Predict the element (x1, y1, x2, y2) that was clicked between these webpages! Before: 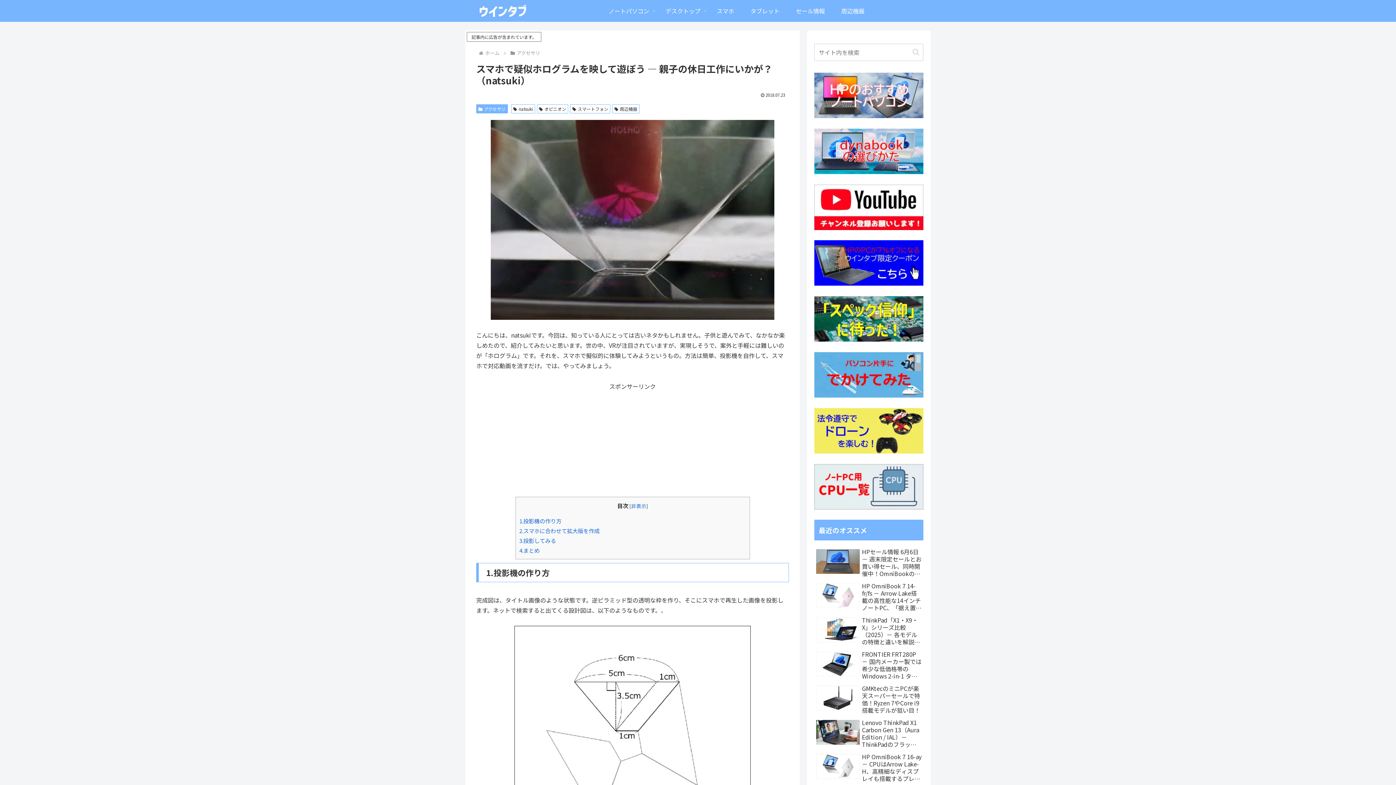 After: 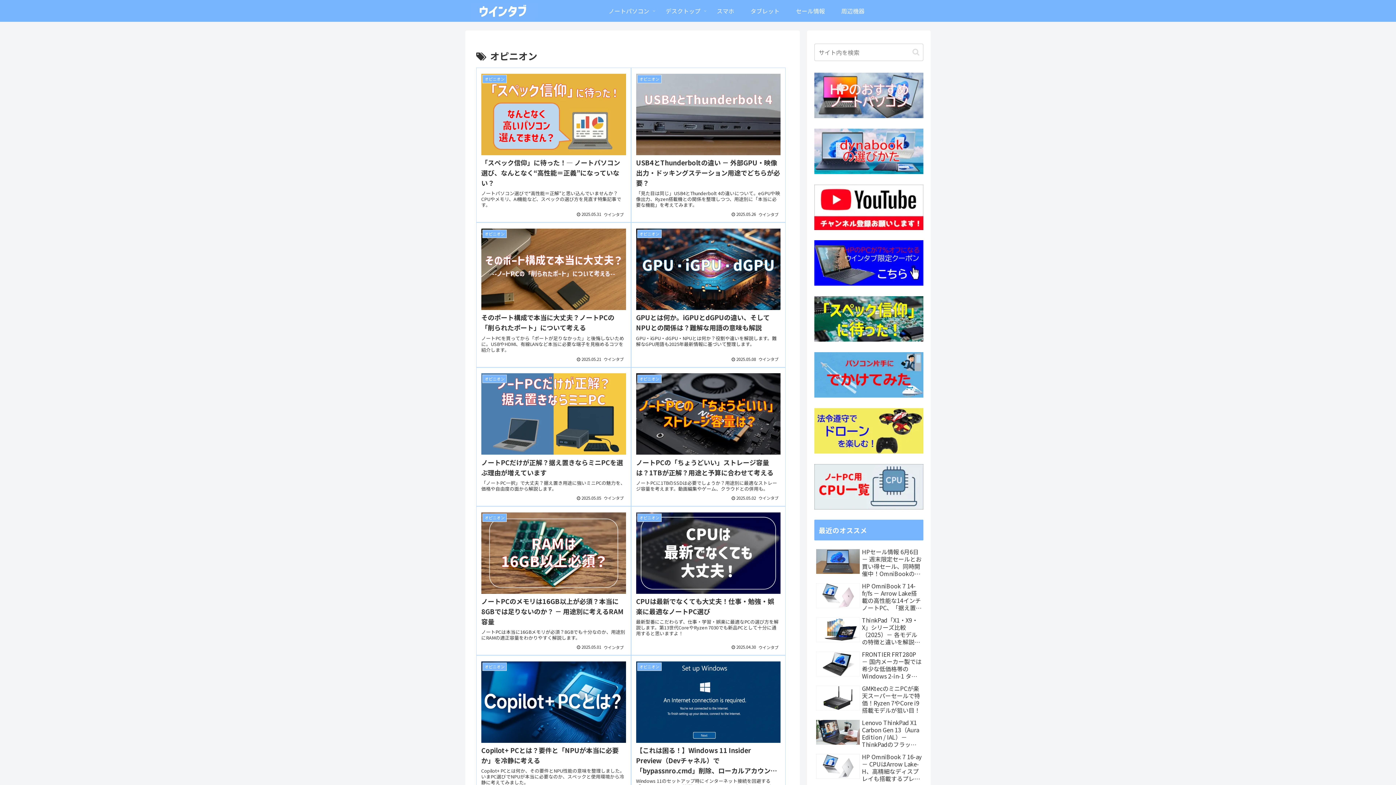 Action: label: オピニオン bbox: (536, 104, 568, 113)